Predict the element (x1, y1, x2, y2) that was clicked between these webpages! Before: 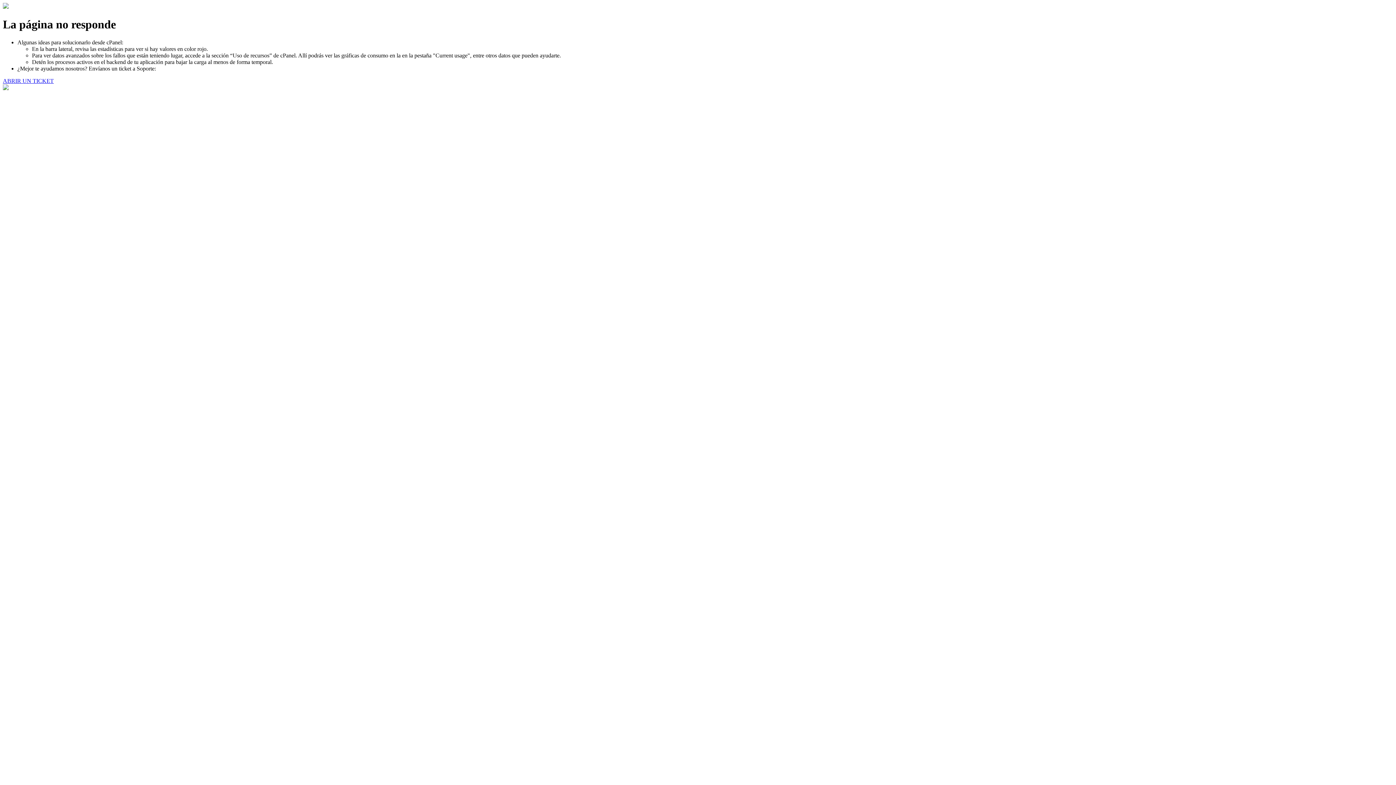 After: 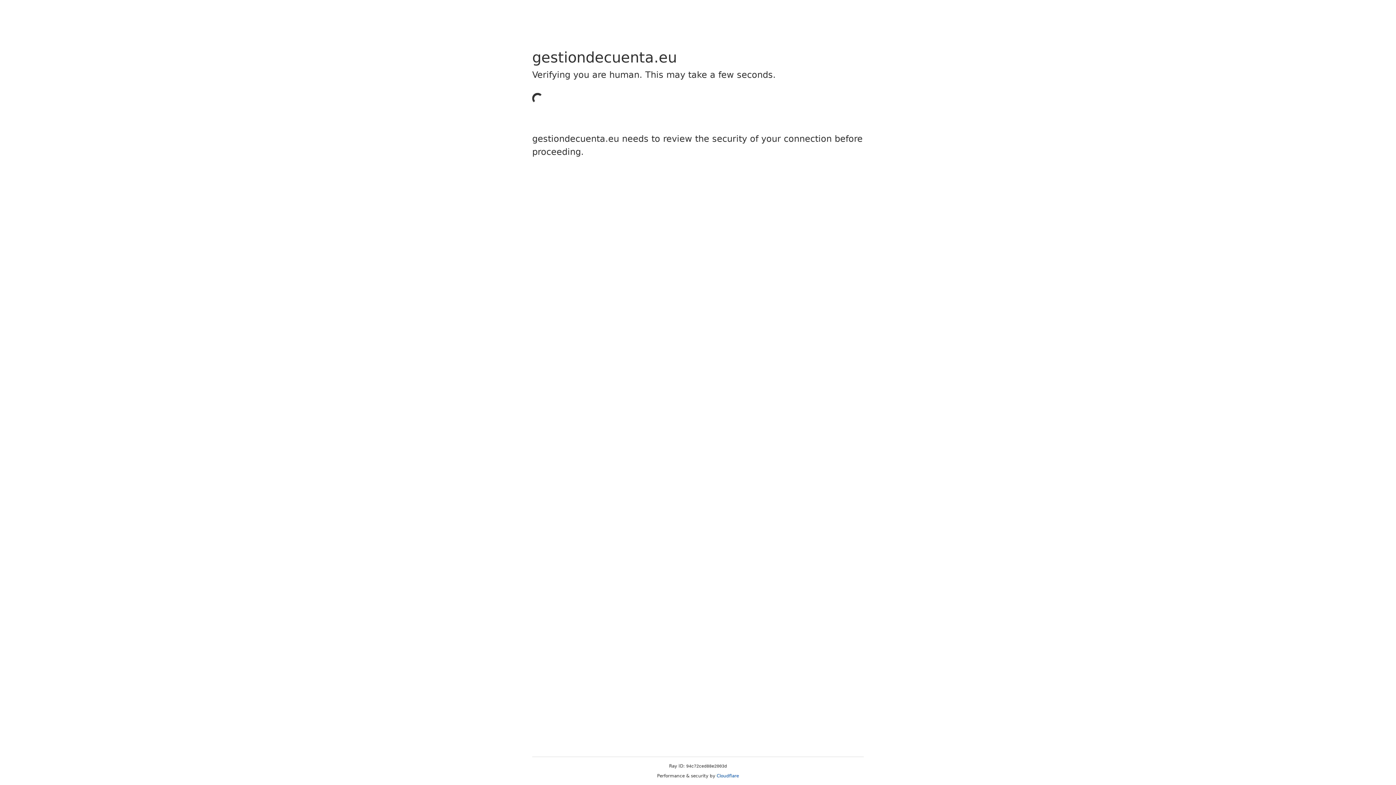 Action: bbox: (2, 77, 53, 83) label: ABRIR UN TICKET